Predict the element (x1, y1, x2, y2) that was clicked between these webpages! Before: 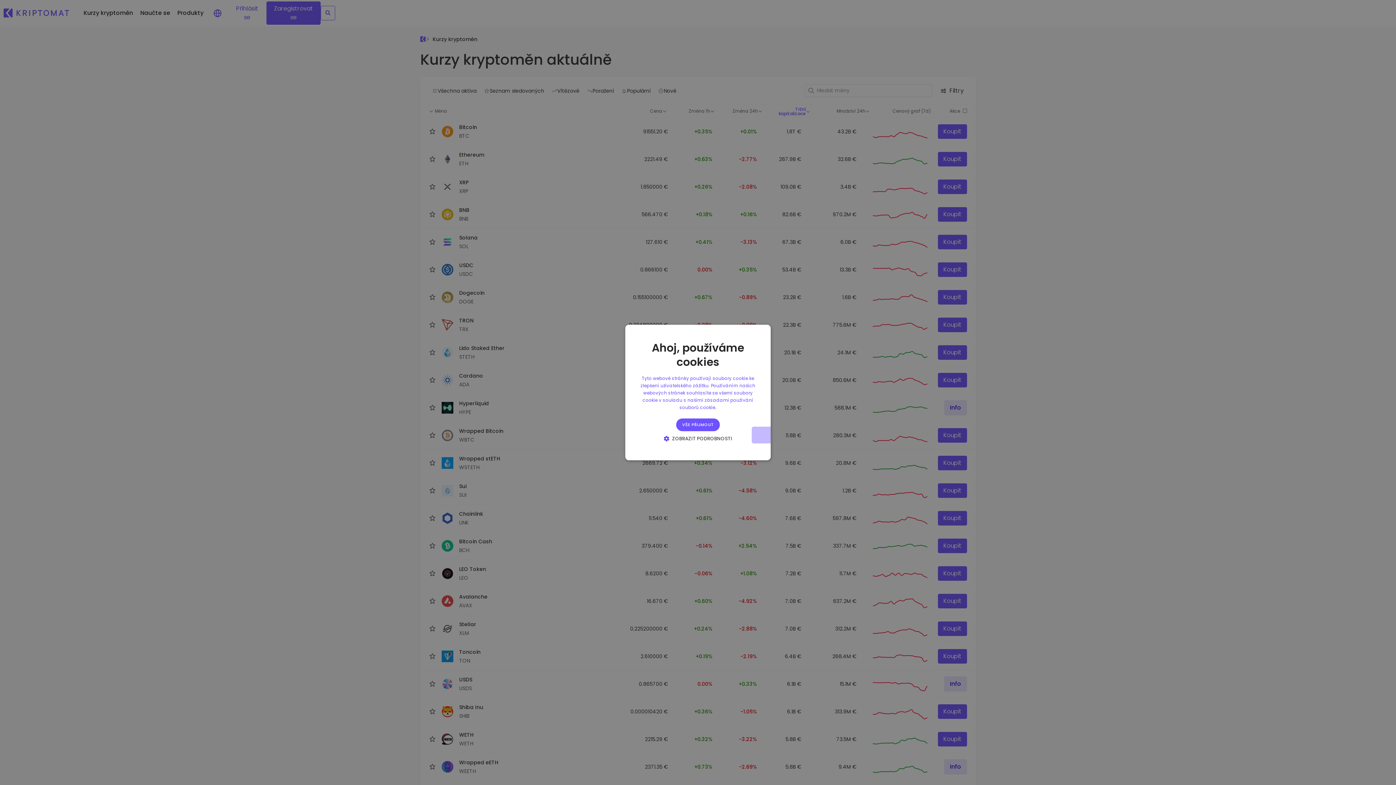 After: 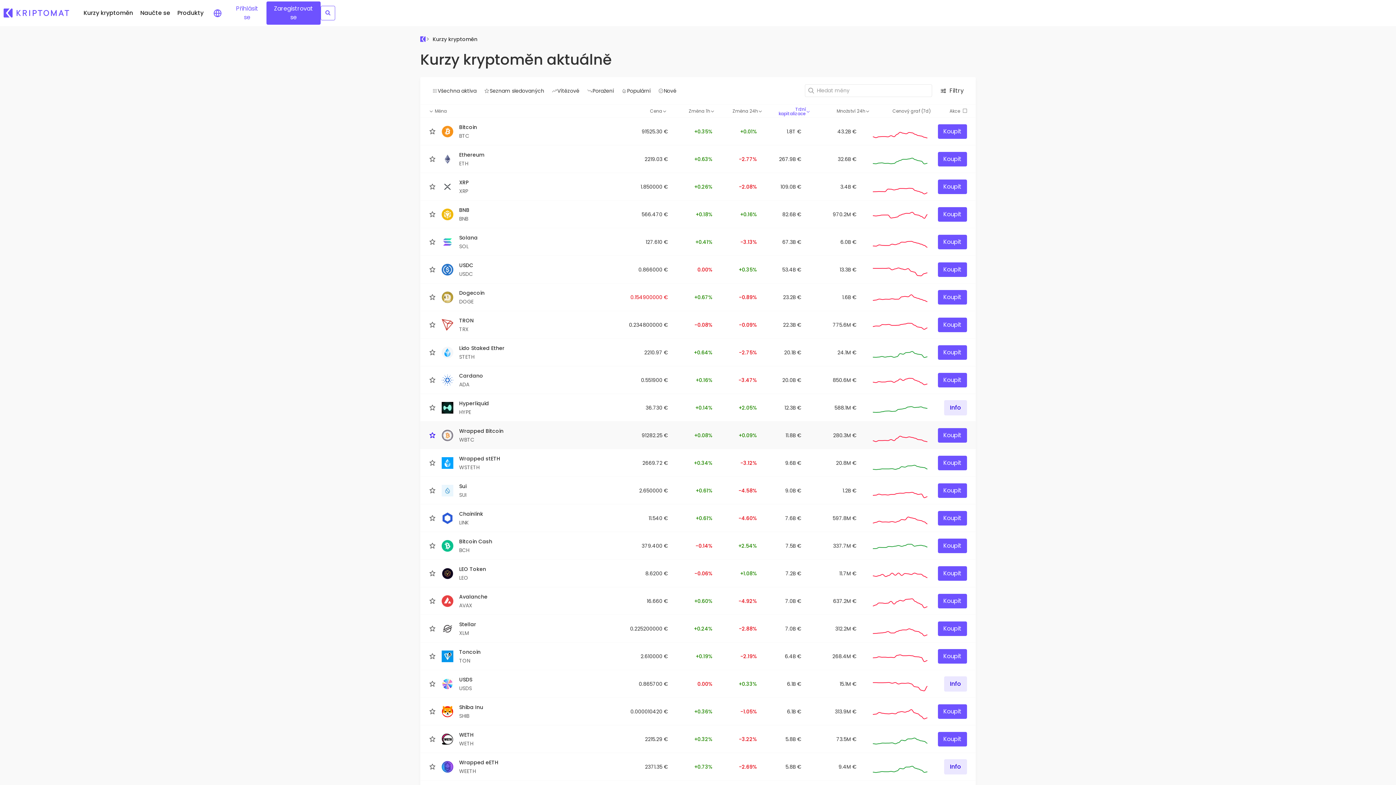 Action: label: VŠE PŘIJMOUT bbox: (676, 418, 720, 431)